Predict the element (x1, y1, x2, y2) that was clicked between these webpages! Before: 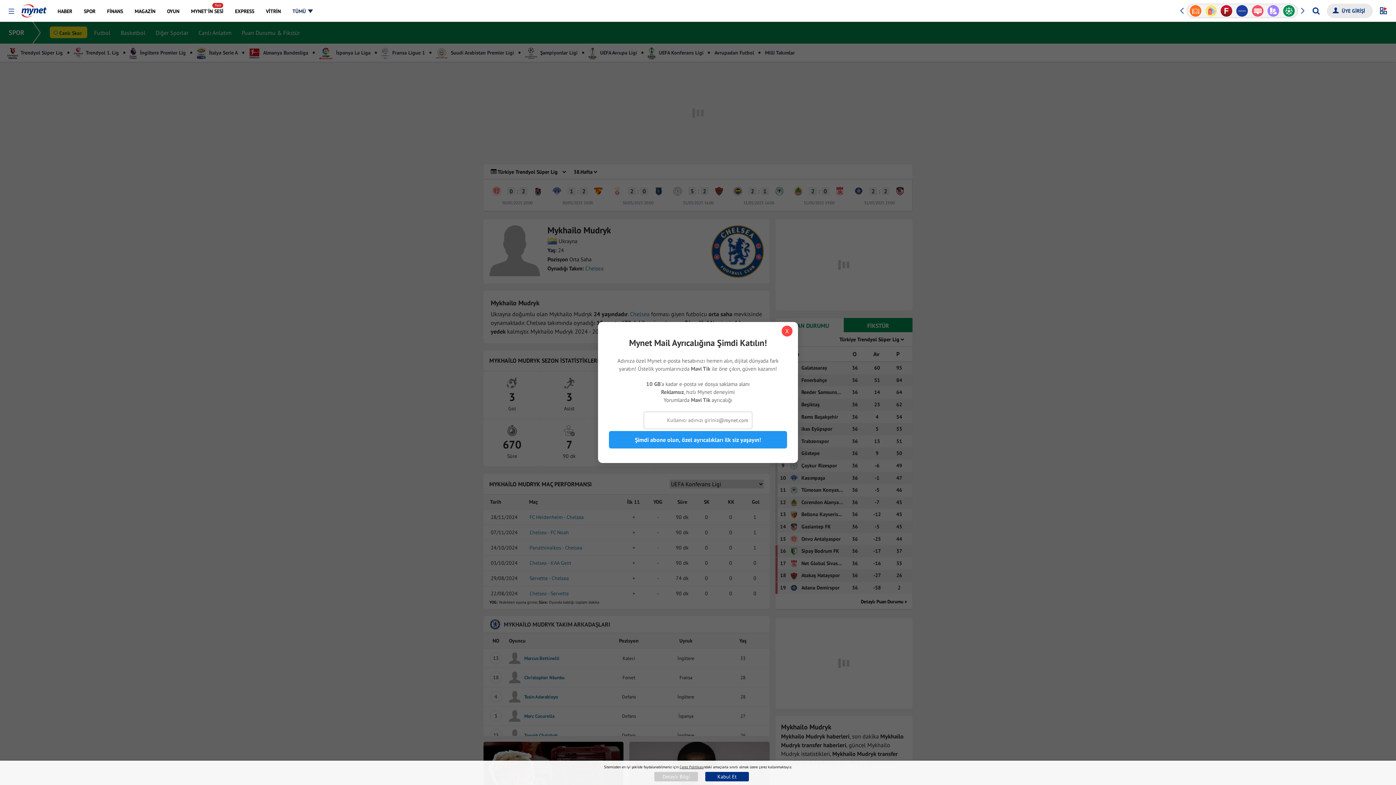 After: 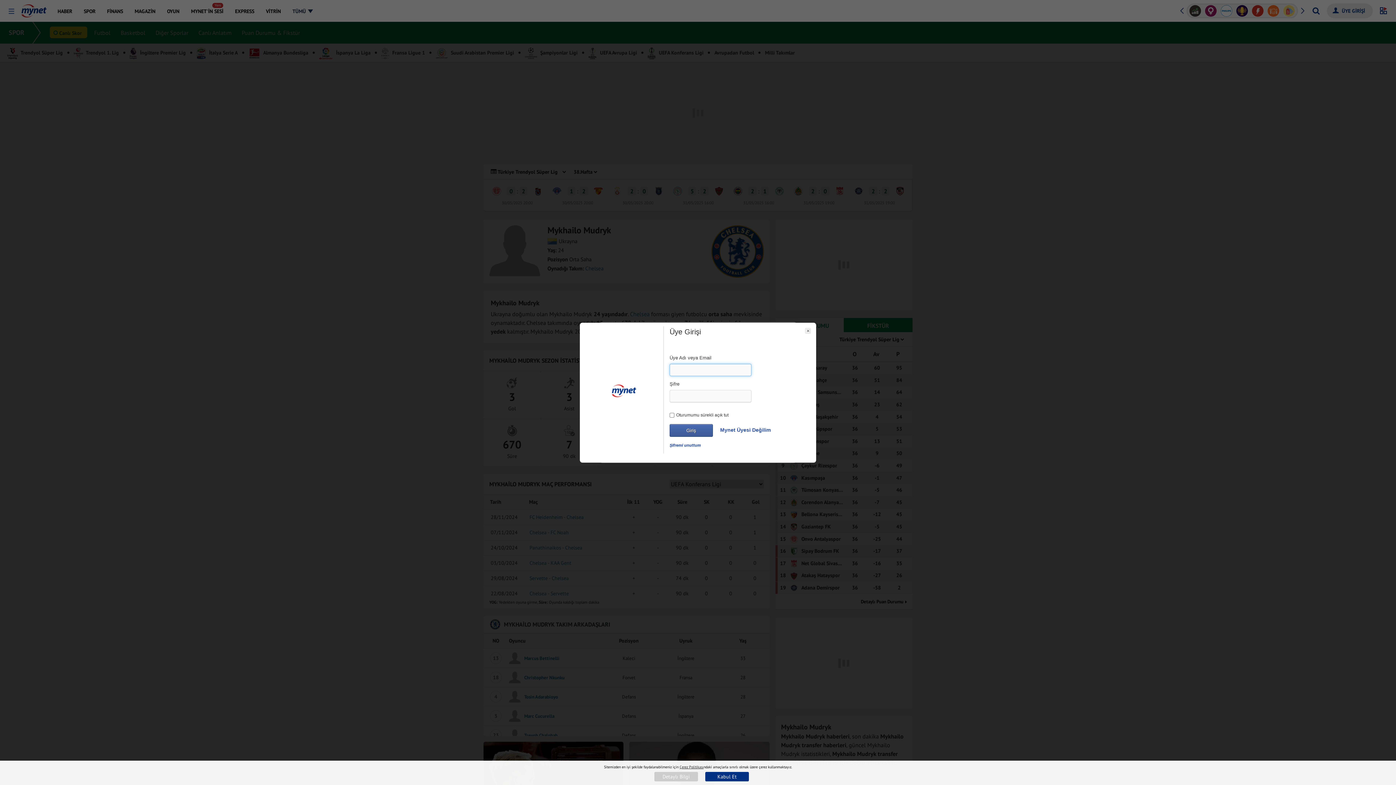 Action: bbox: (1327, 3, 1373, 18) label: ÜYE GİRİŞİ